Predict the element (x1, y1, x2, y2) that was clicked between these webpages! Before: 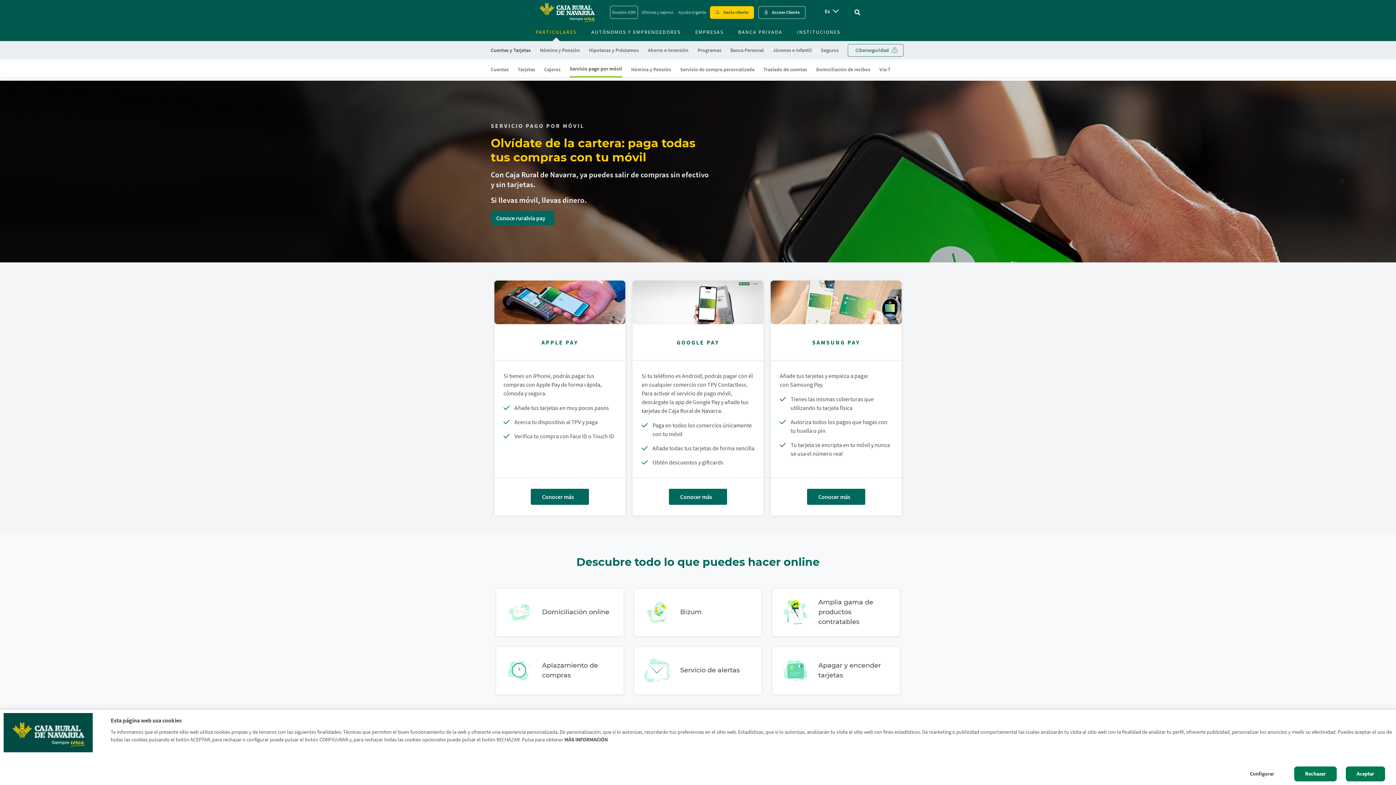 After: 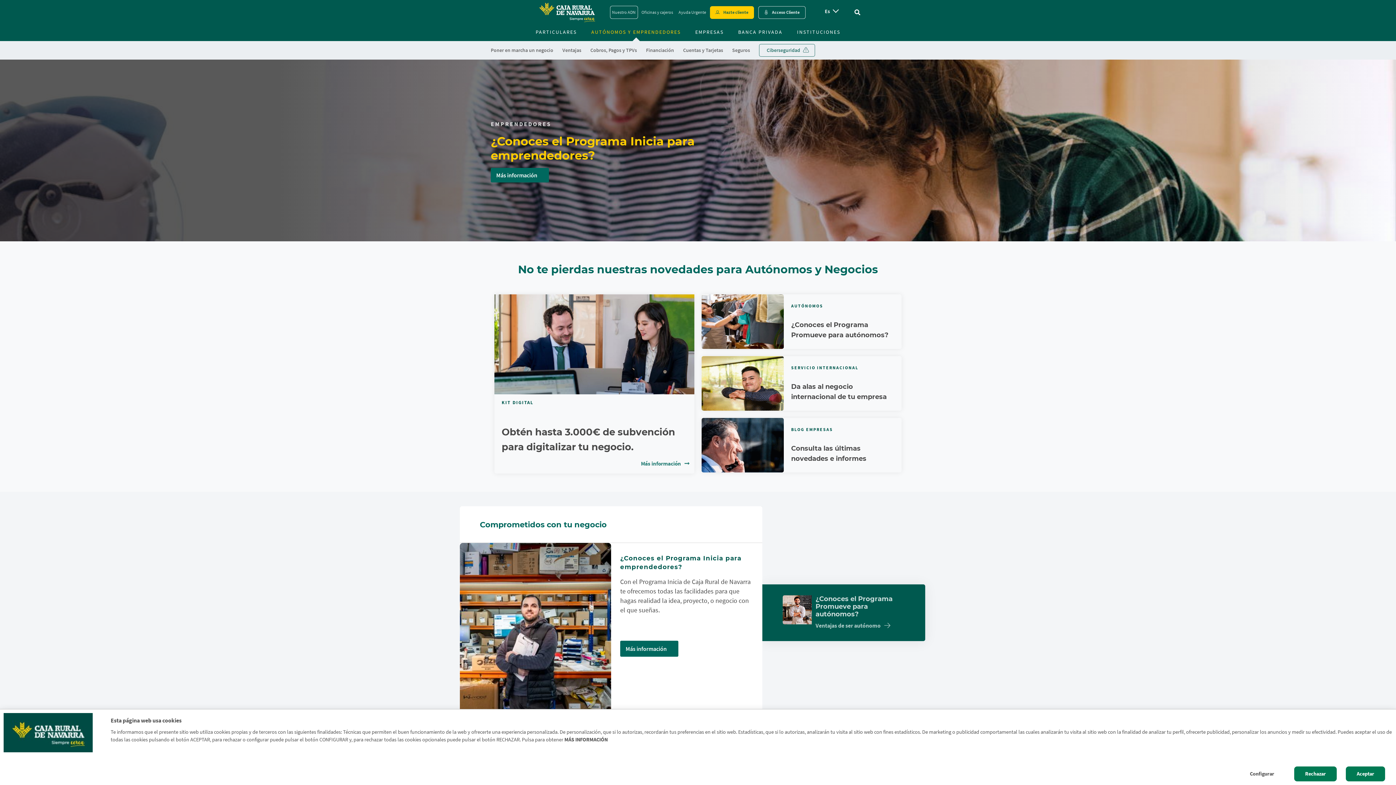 Action: label: AUTÓNOMOS Y EMPRENDEDORES bbox: (591, 28, 680, 36)